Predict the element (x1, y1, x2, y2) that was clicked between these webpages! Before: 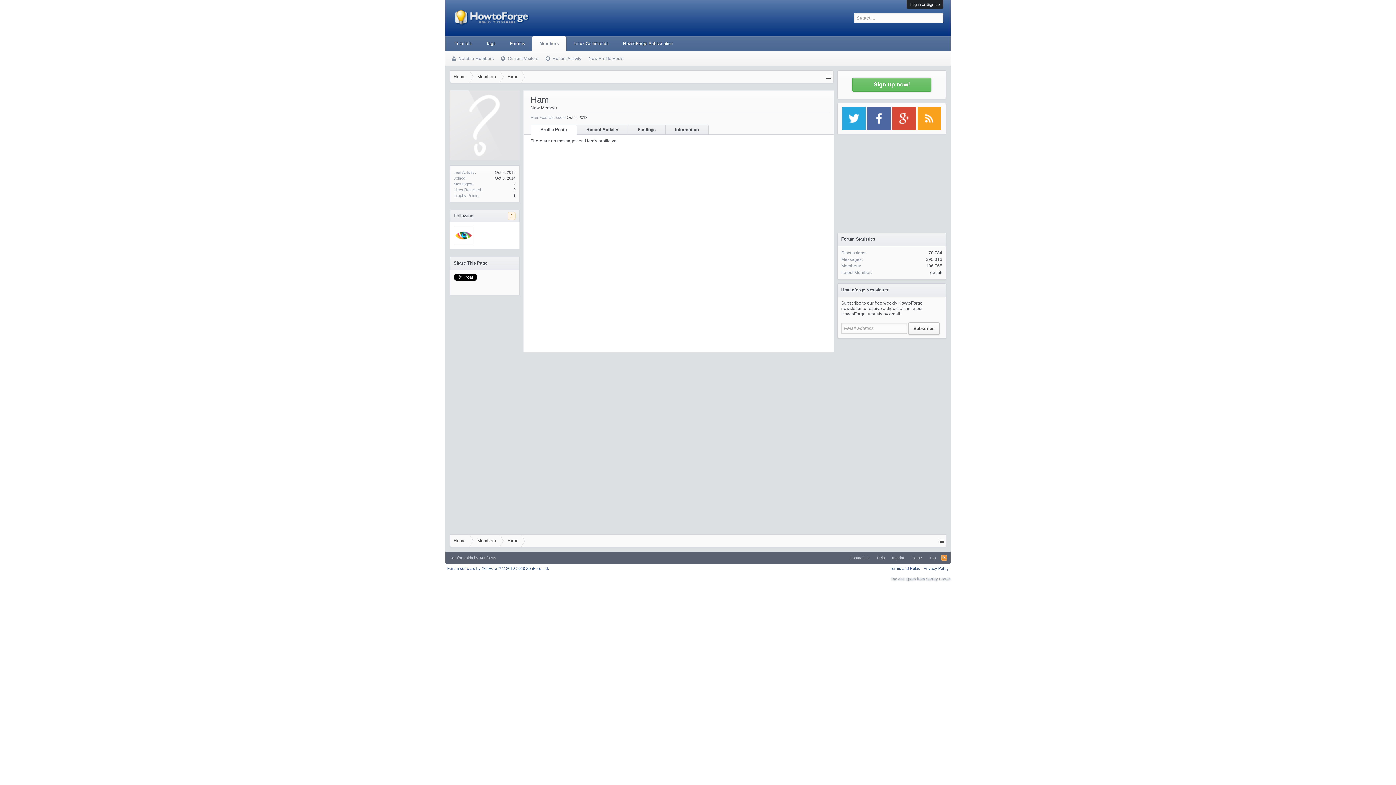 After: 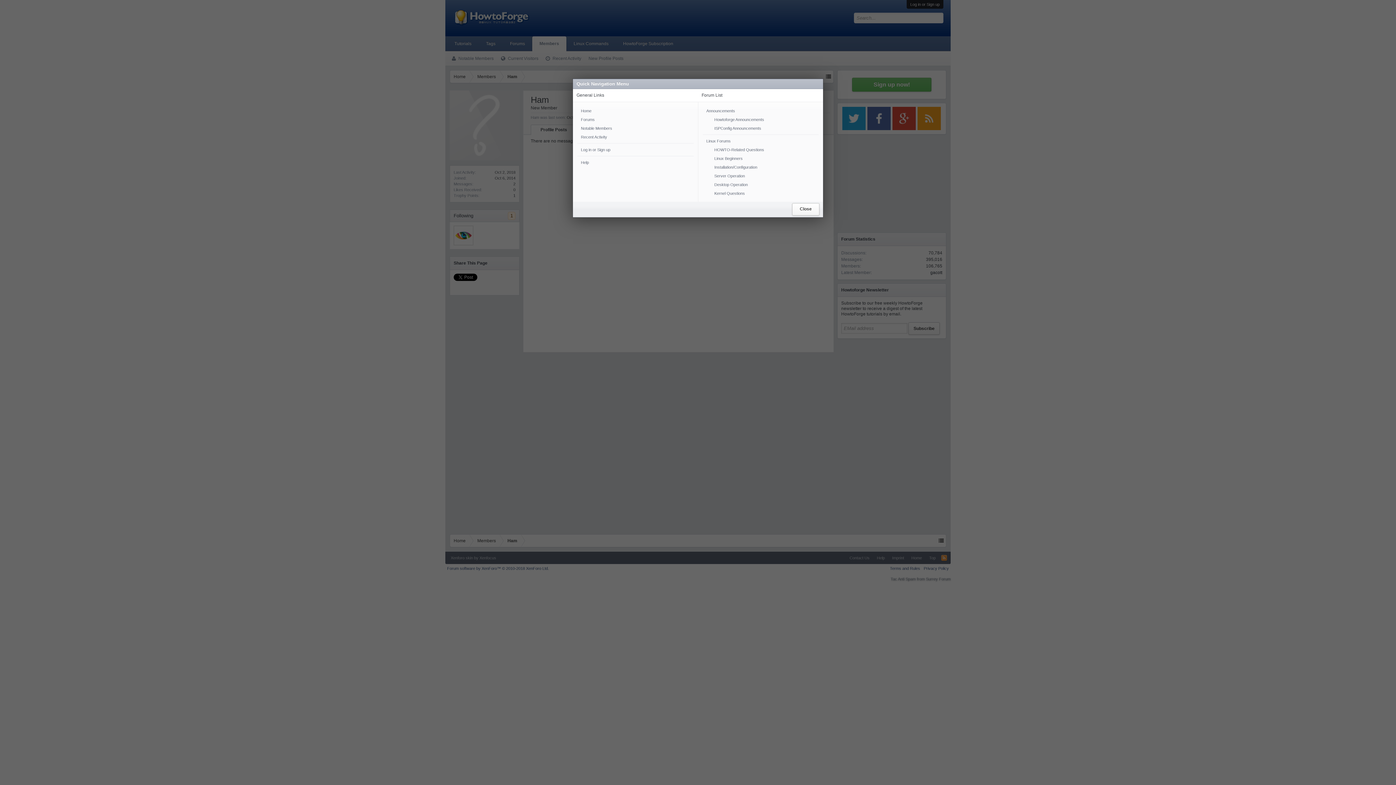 Action: bbox: (825, 73, 831, 79)